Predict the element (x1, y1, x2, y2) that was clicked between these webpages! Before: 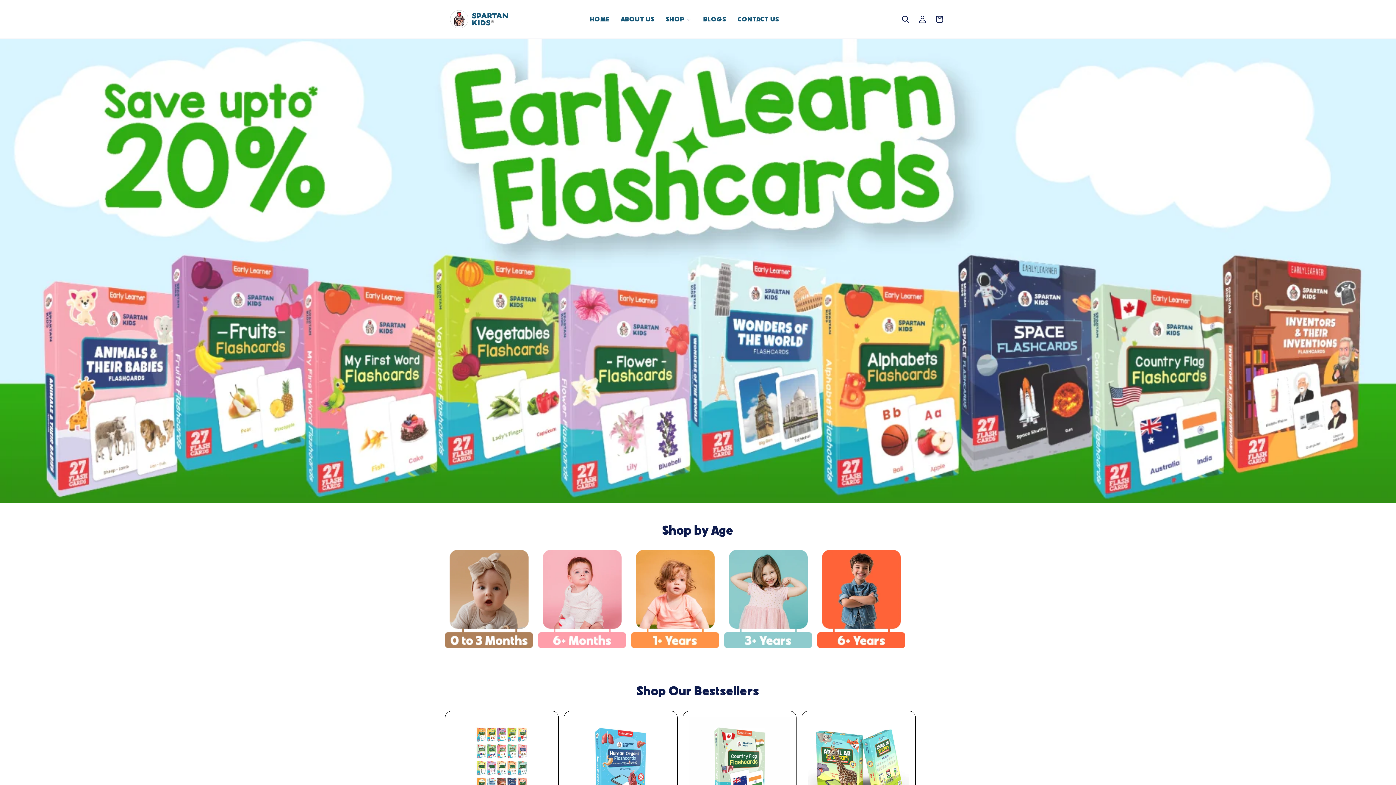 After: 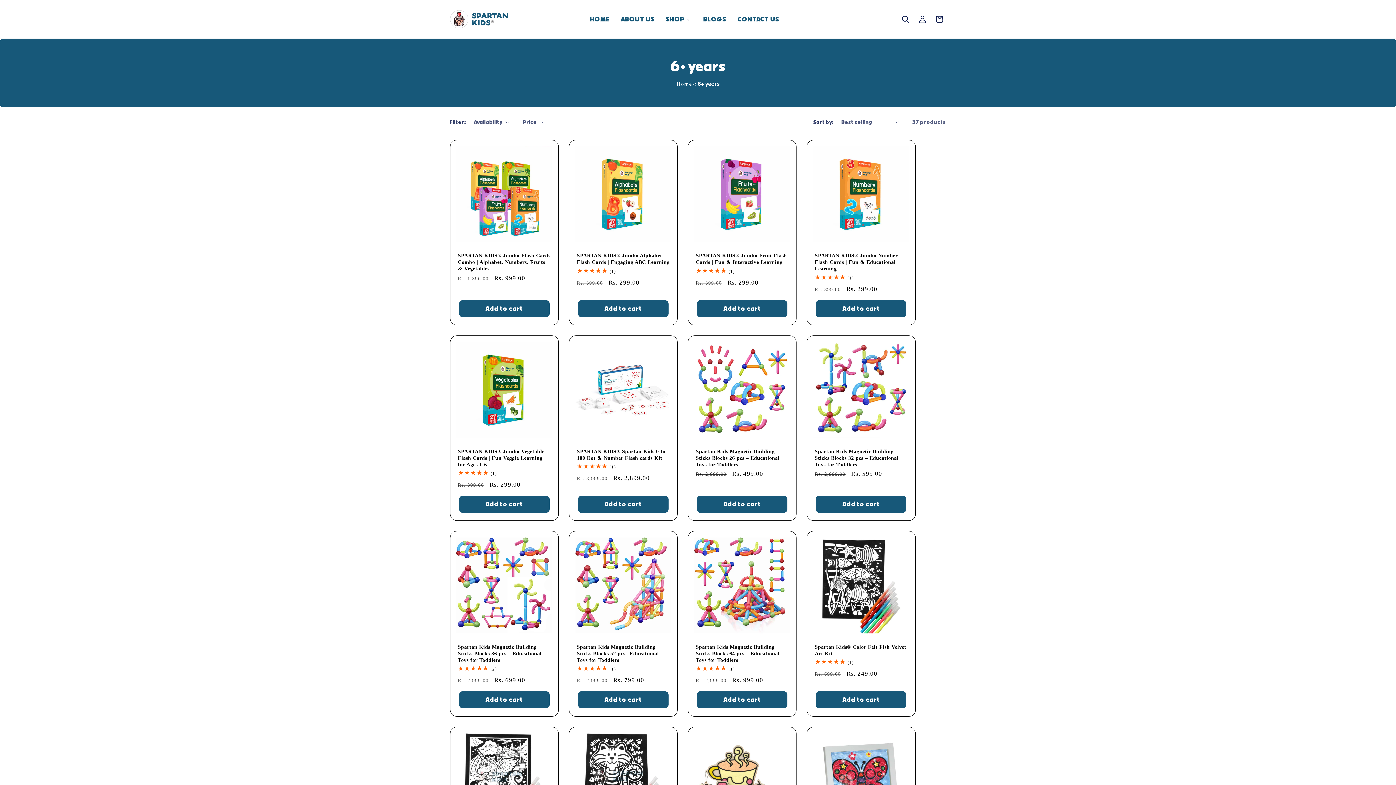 Action: bbox: (817, 550, 905, 648)